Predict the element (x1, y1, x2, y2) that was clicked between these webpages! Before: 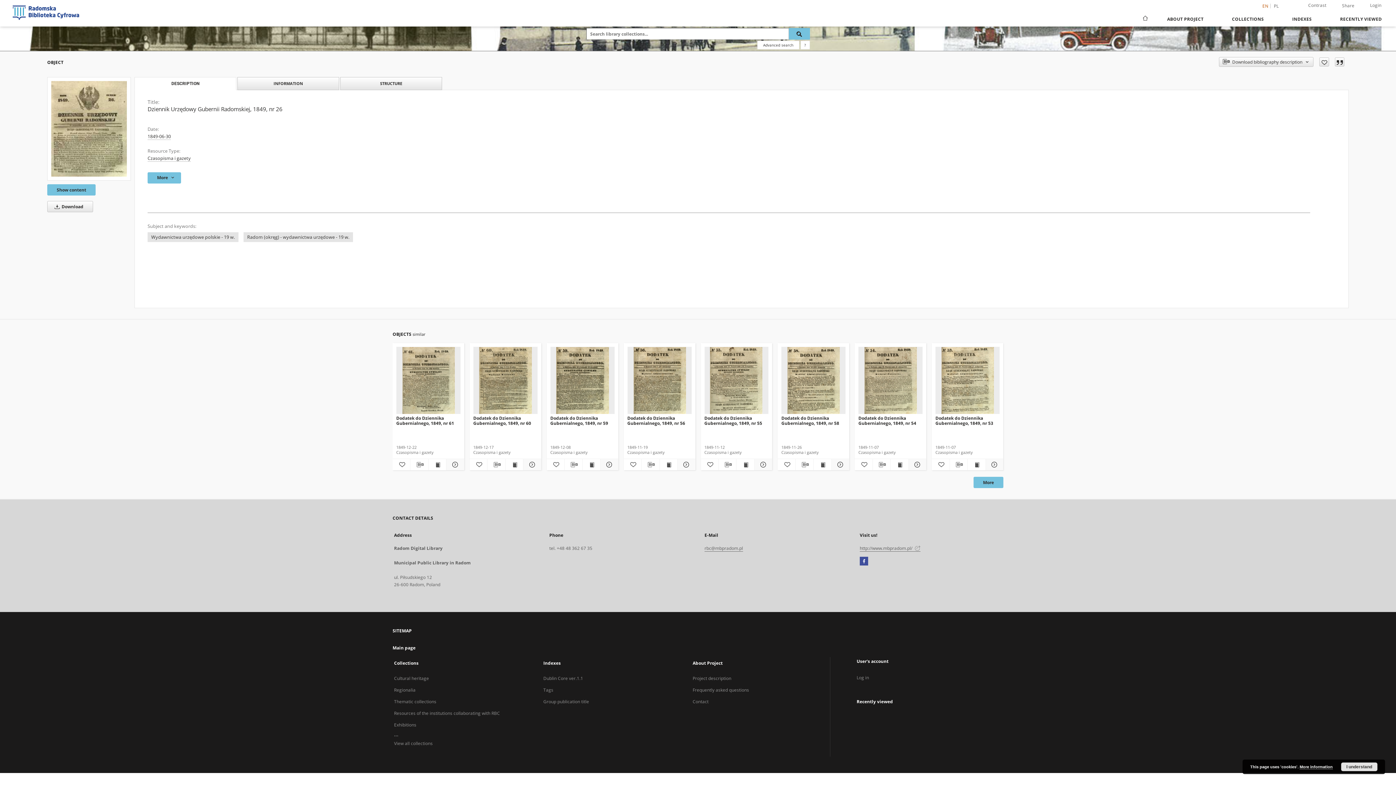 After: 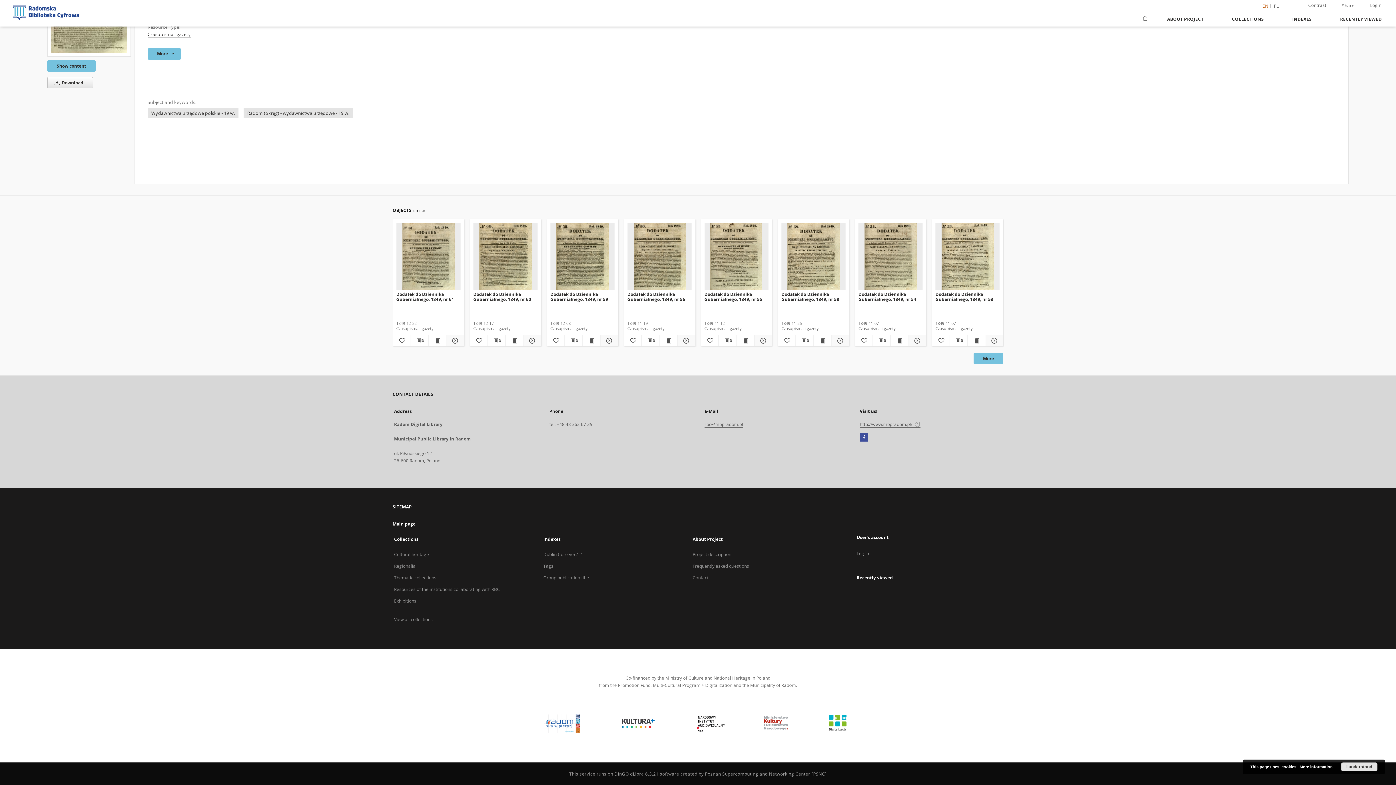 Action: bbox: (134, 77, 236, 90) label: DESCRIPTION